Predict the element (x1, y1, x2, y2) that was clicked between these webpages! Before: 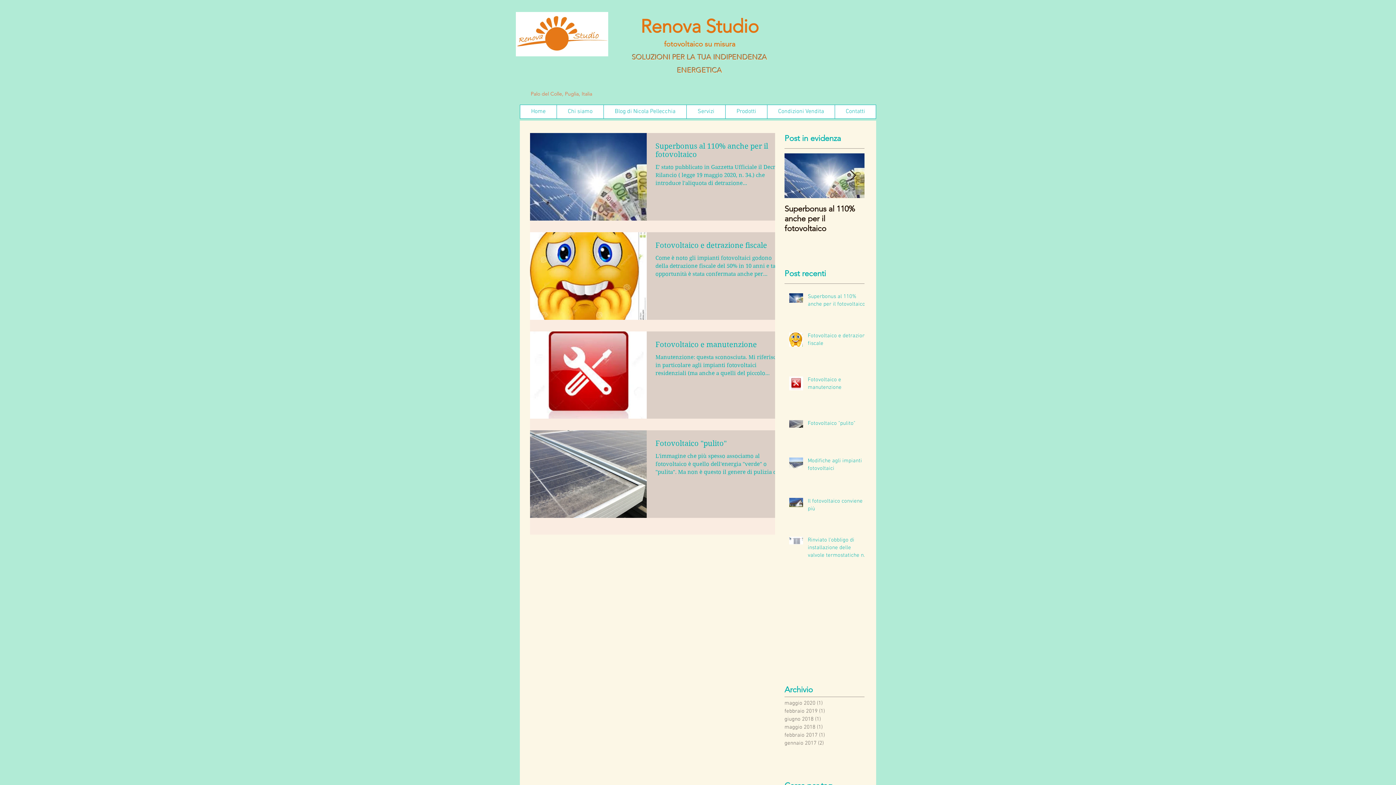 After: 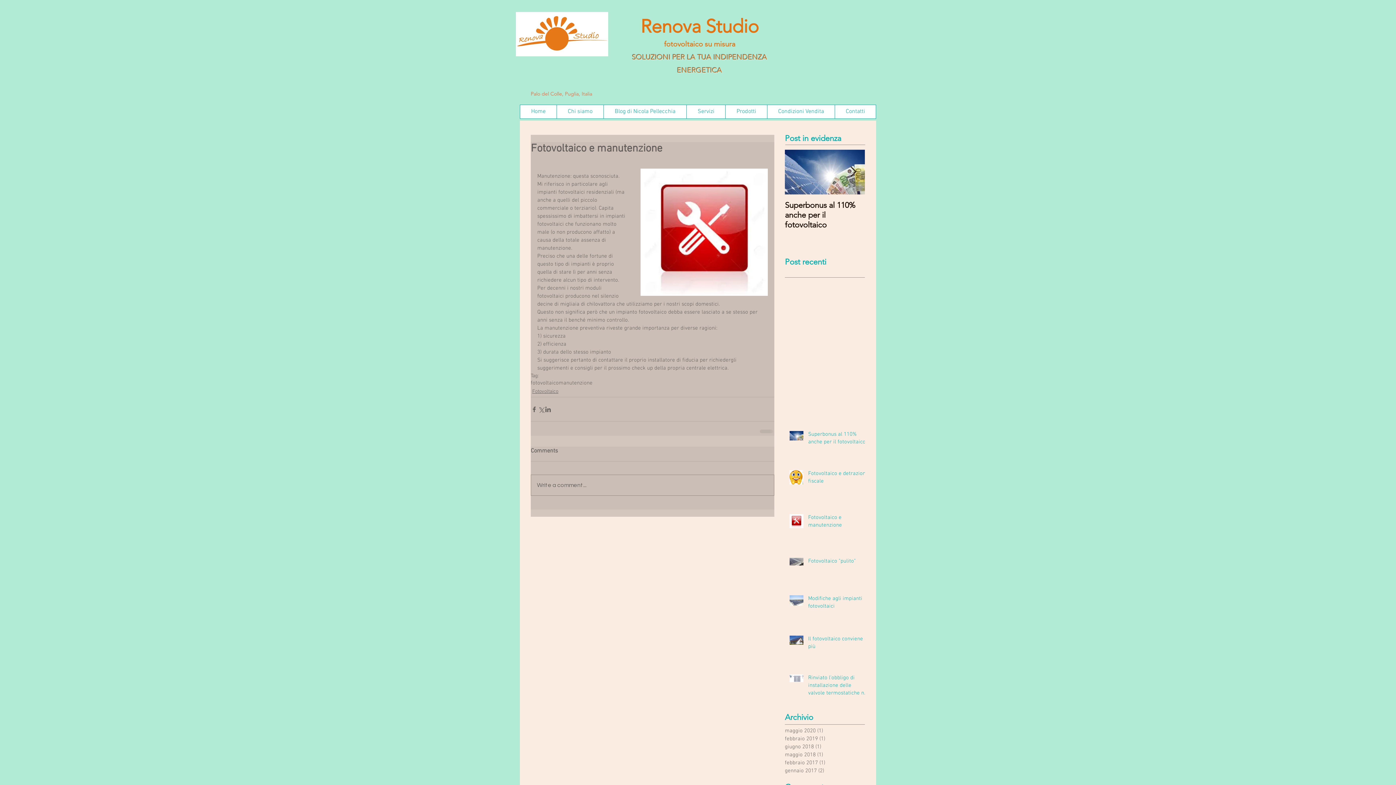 Action: bbox: (655, 340, 784, 353) label: Fotovoltaico e manutenzione